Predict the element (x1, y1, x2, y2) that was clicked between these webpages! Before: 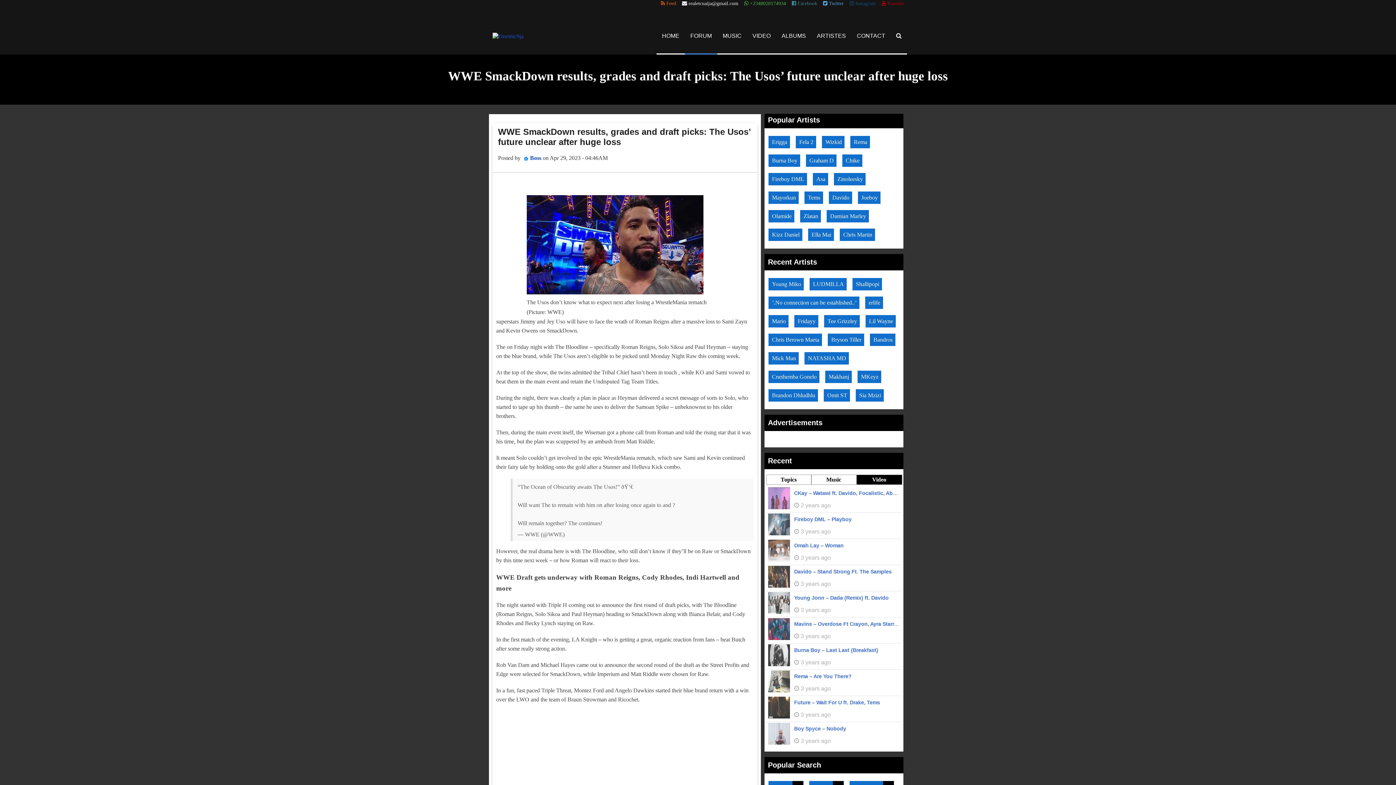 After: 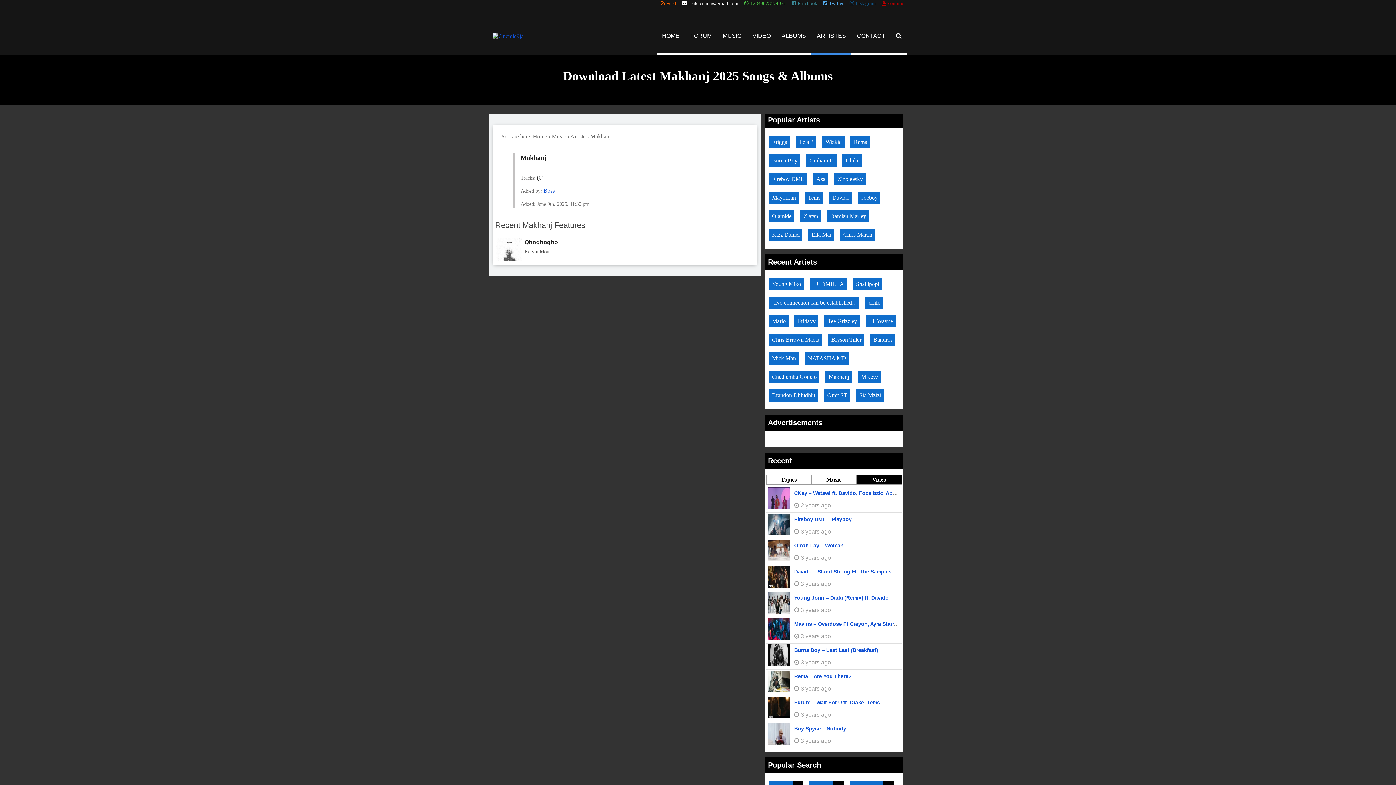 Action: bbox: (825, 370, 851, 383) label: Makhanj